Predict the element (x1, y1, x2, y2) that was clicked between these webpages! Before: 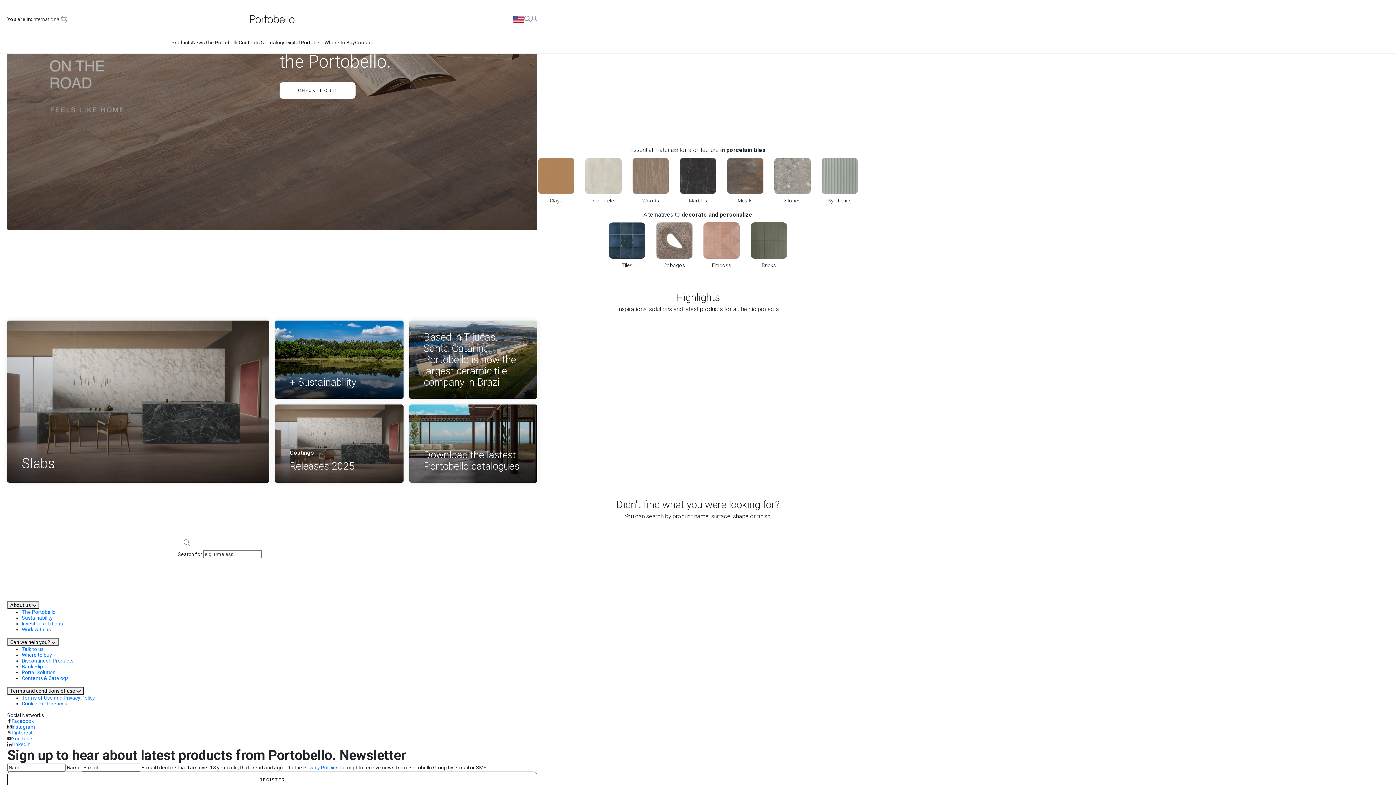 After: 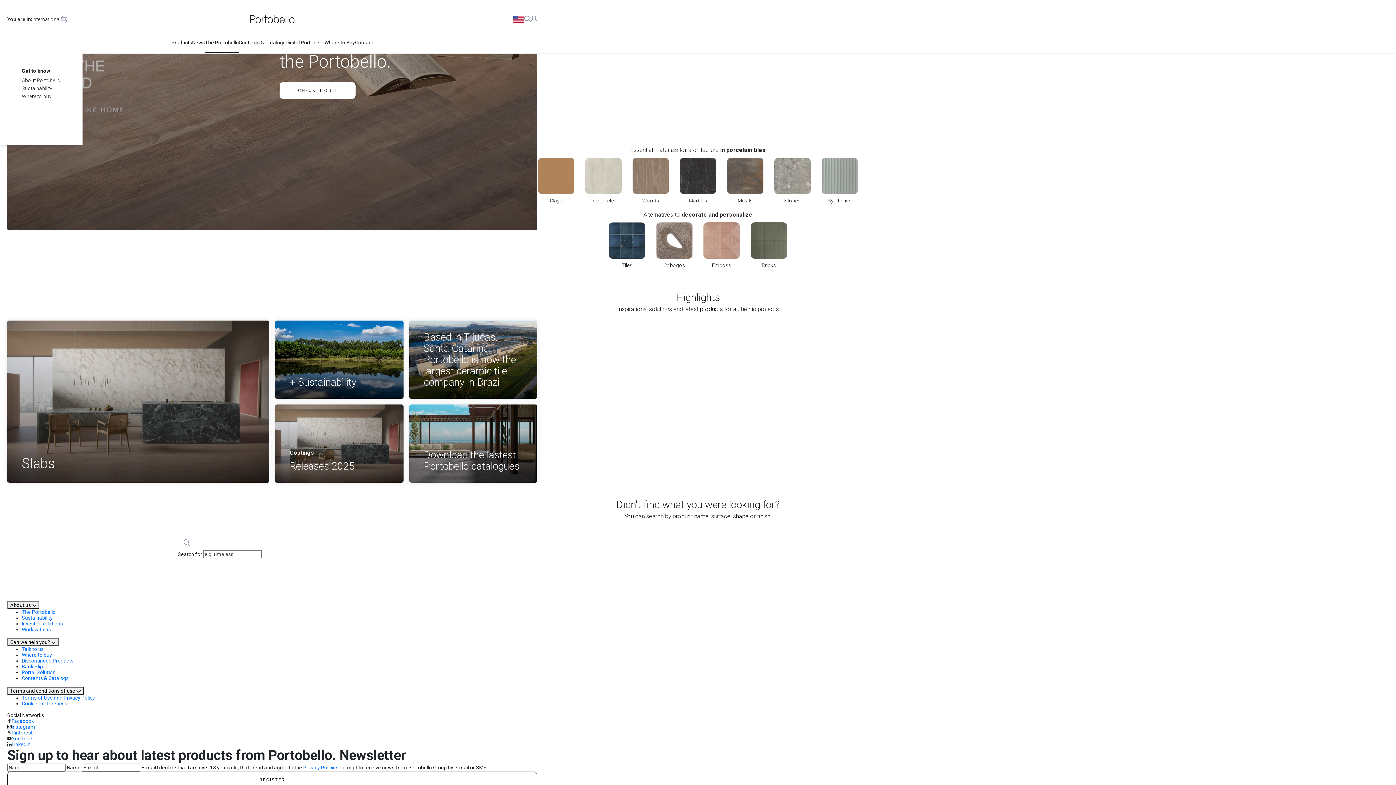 Action: bbox: (204, 38, 238, 52) label: The Portobello